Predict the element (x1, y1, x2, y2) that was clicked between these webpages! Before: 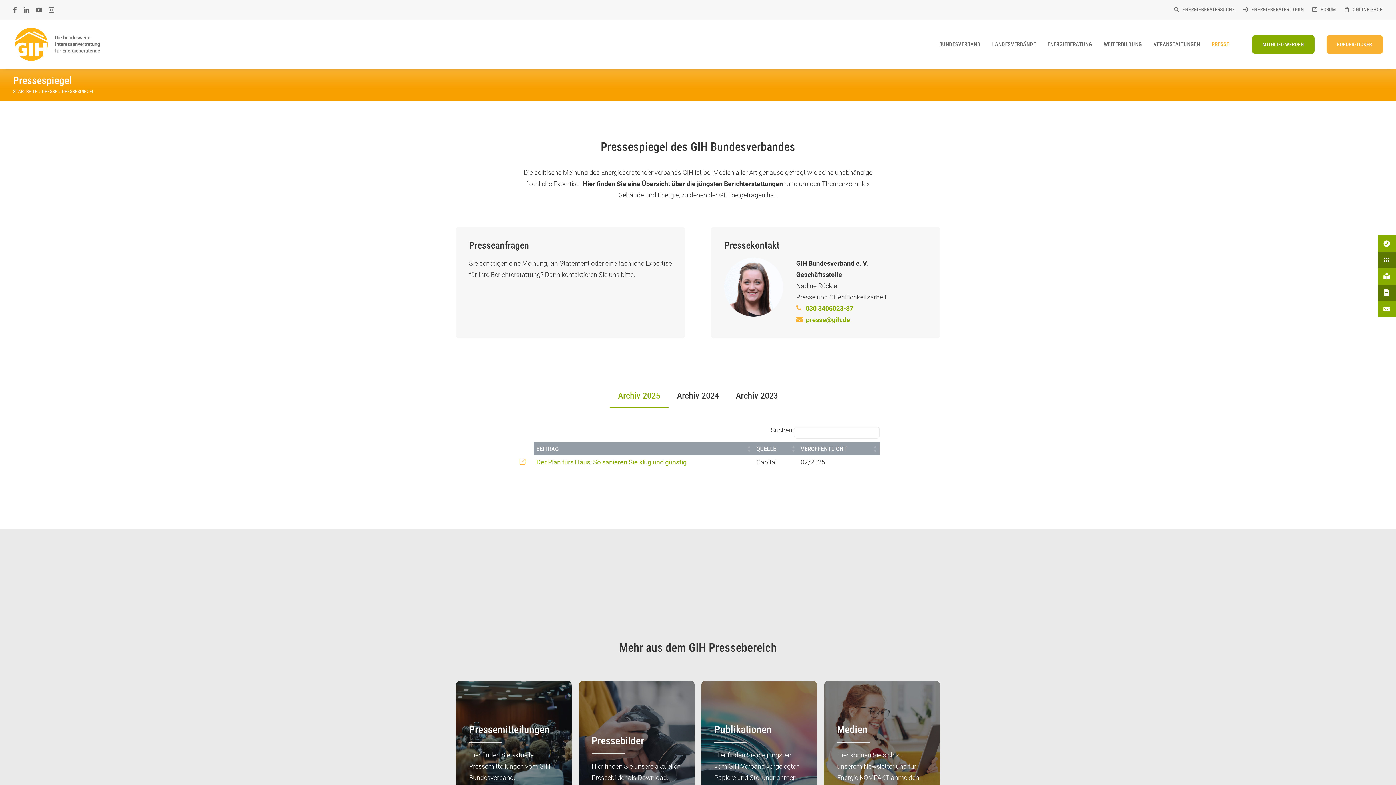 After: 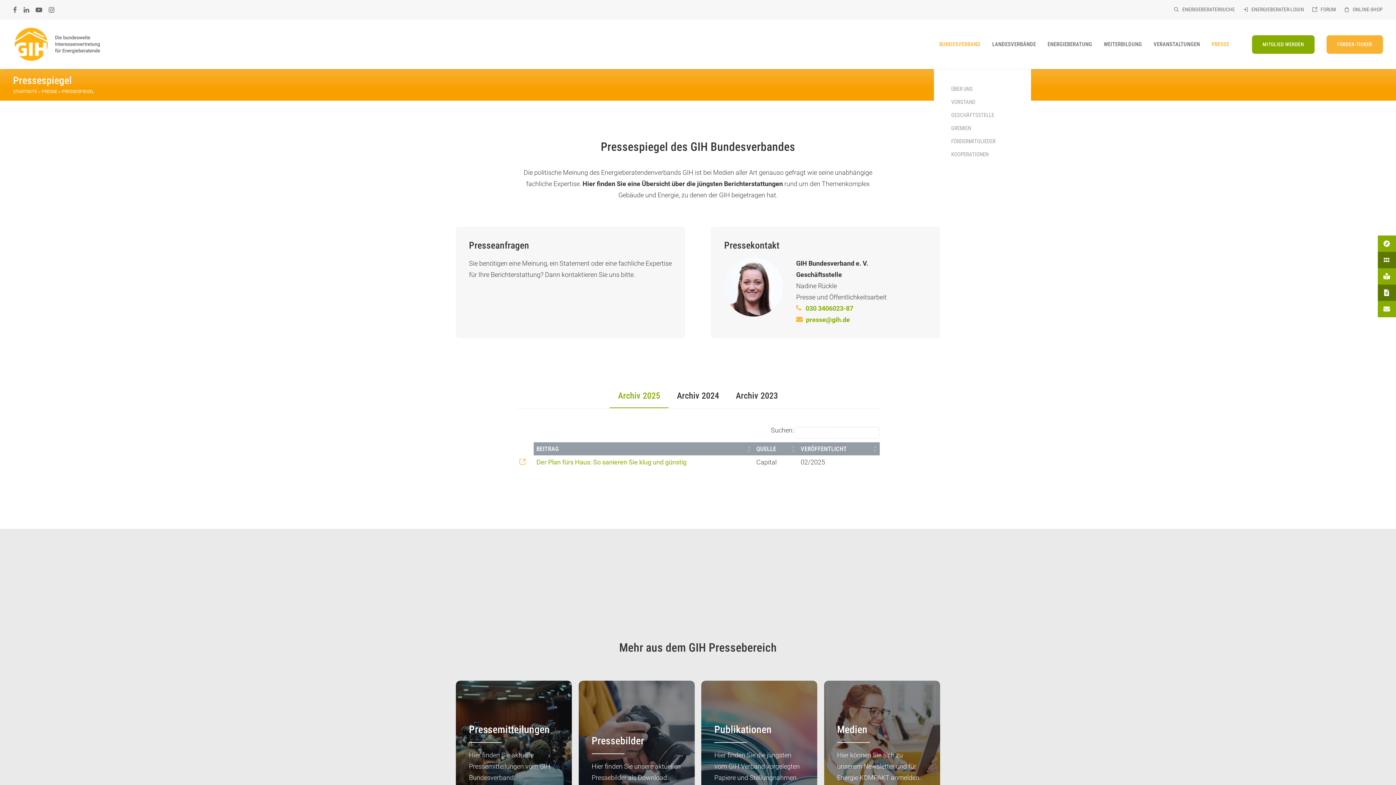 Action: bbox: (934, 19, 985, 69) label: BUNDESVERBAND